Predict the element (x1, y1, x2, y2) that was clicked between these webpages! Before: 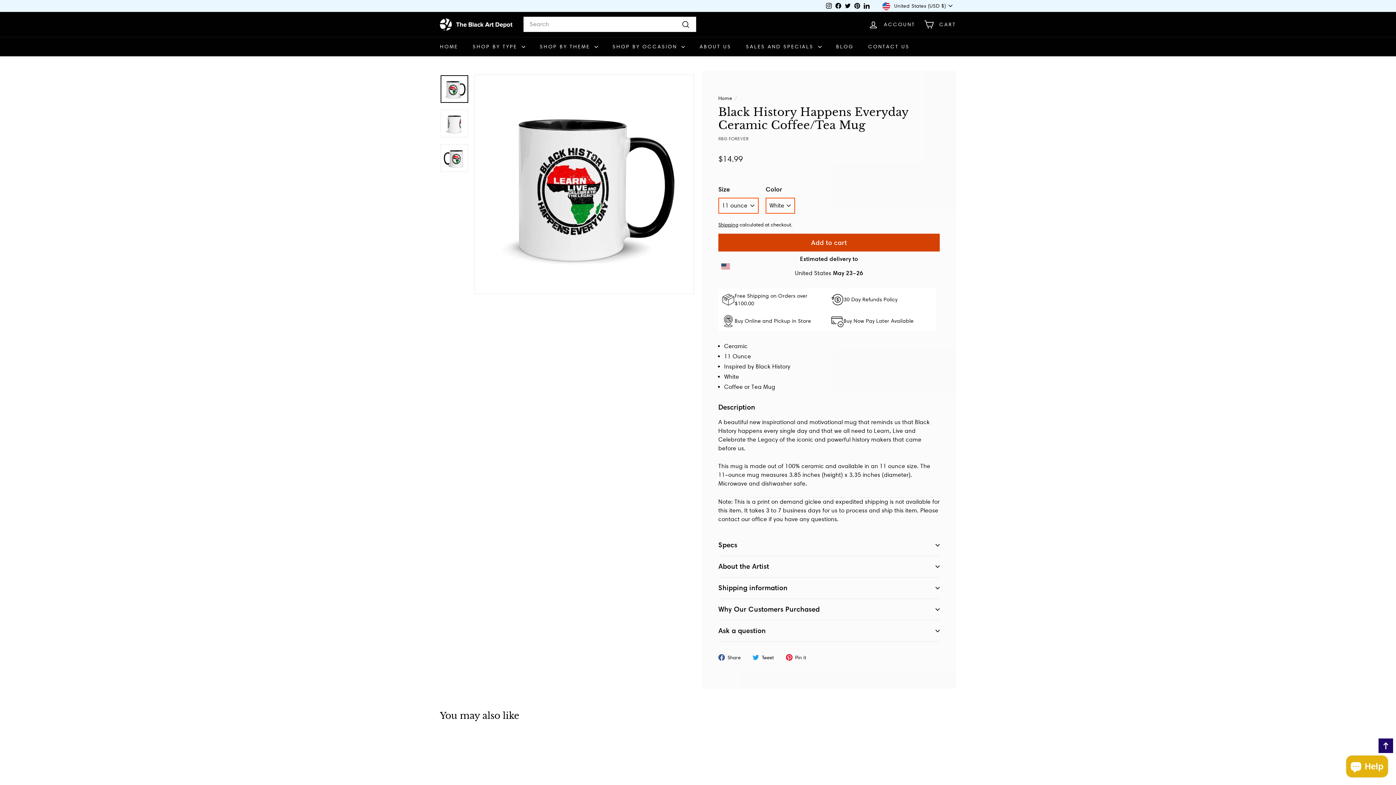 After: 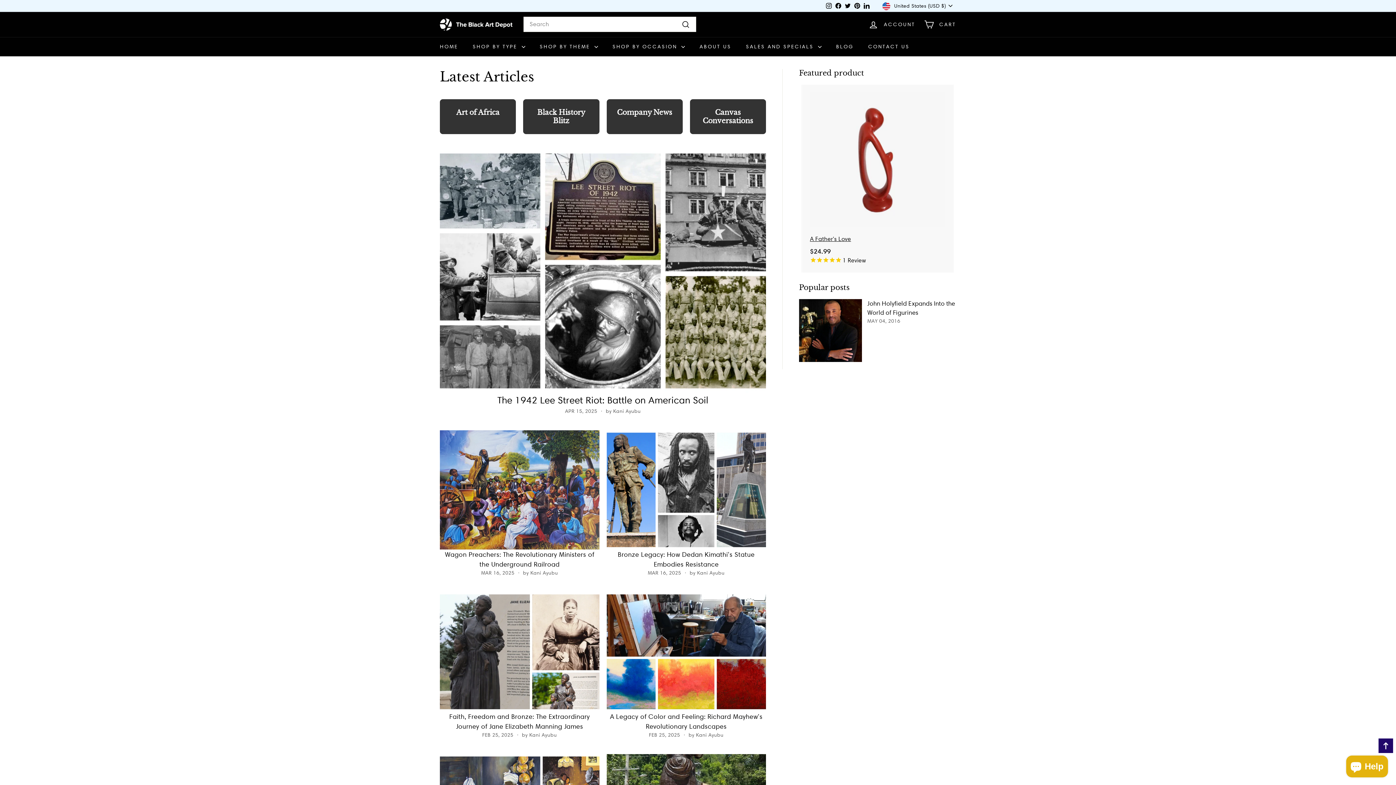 Action: label: BLOG bbox: (829, 37, 861, 56)